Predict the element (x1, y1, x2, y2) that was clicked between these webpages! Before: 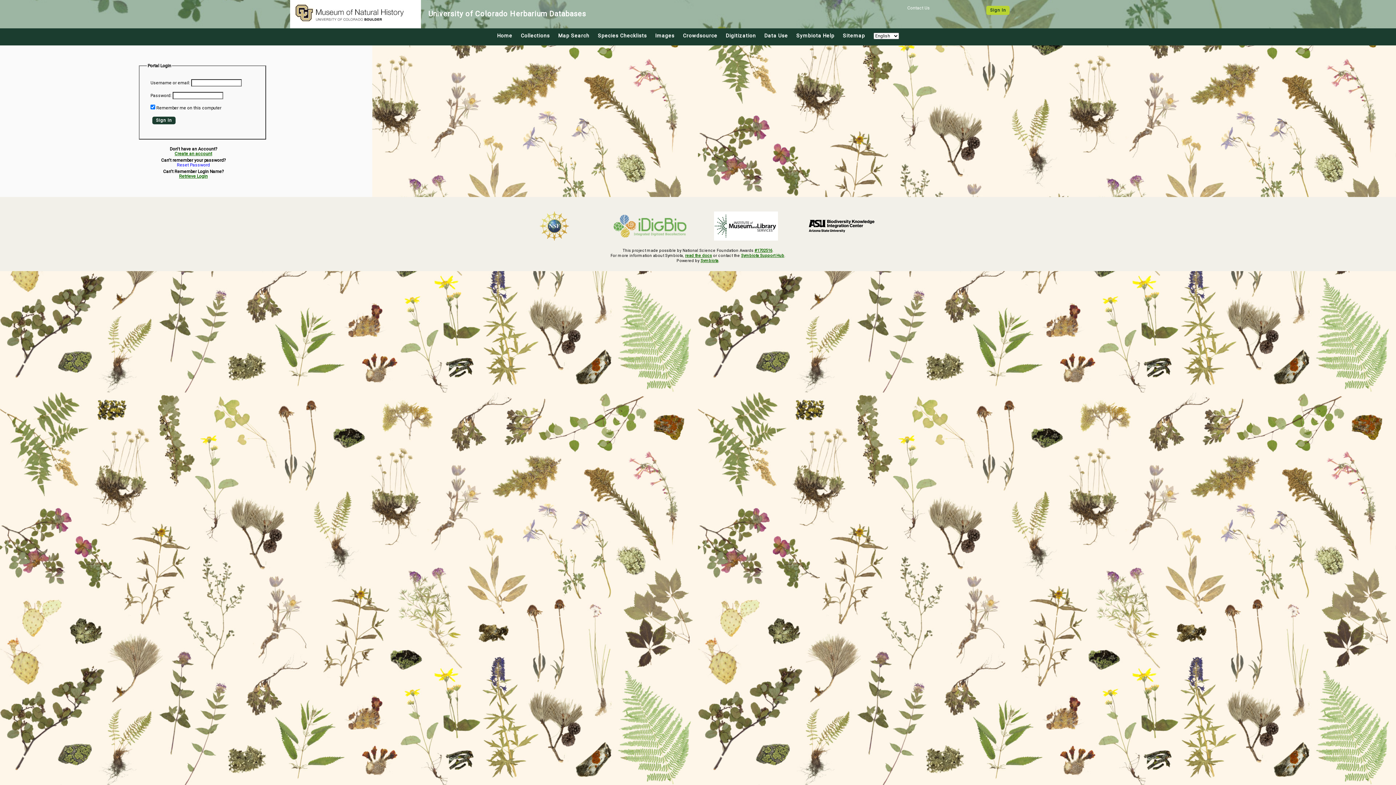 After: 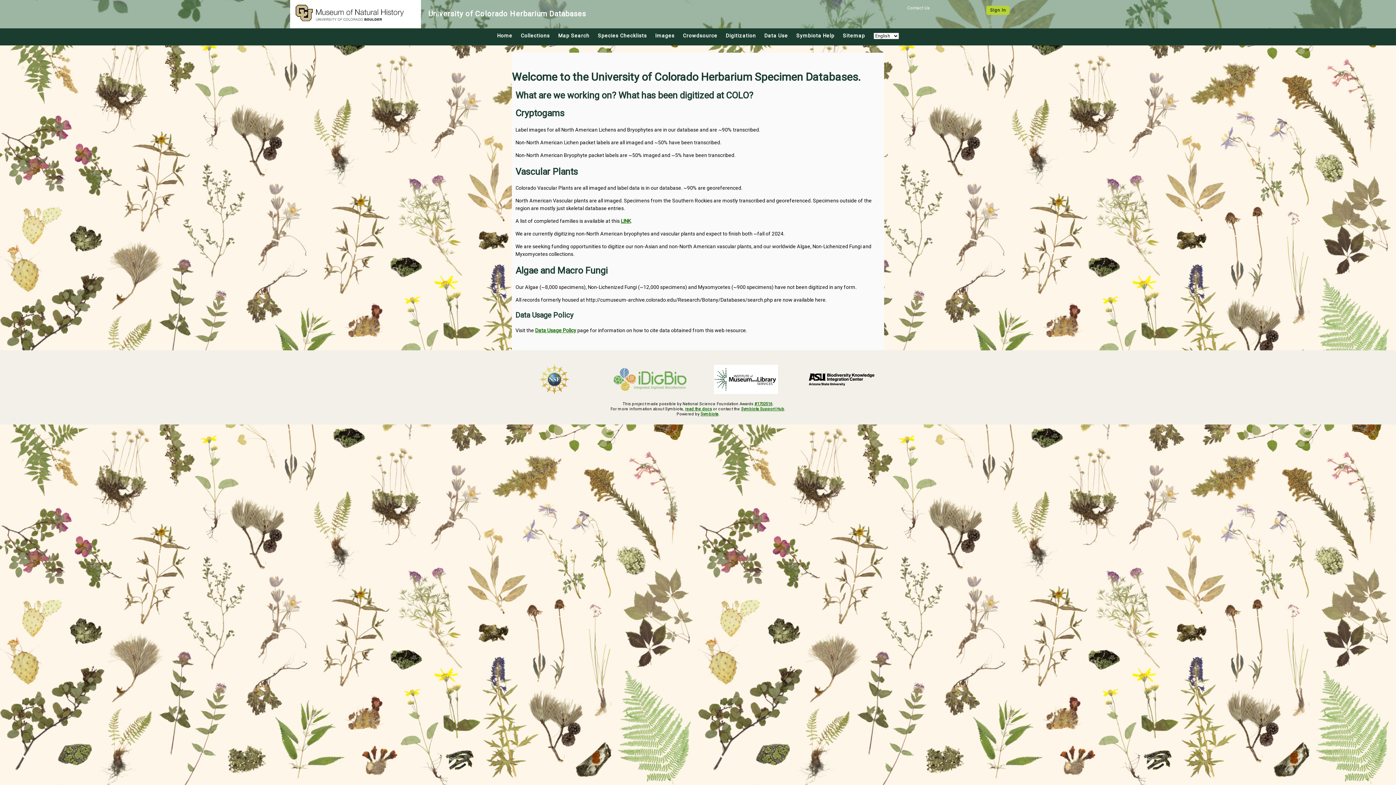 Action: label: Home bbox: (497, 32, 512, 38)